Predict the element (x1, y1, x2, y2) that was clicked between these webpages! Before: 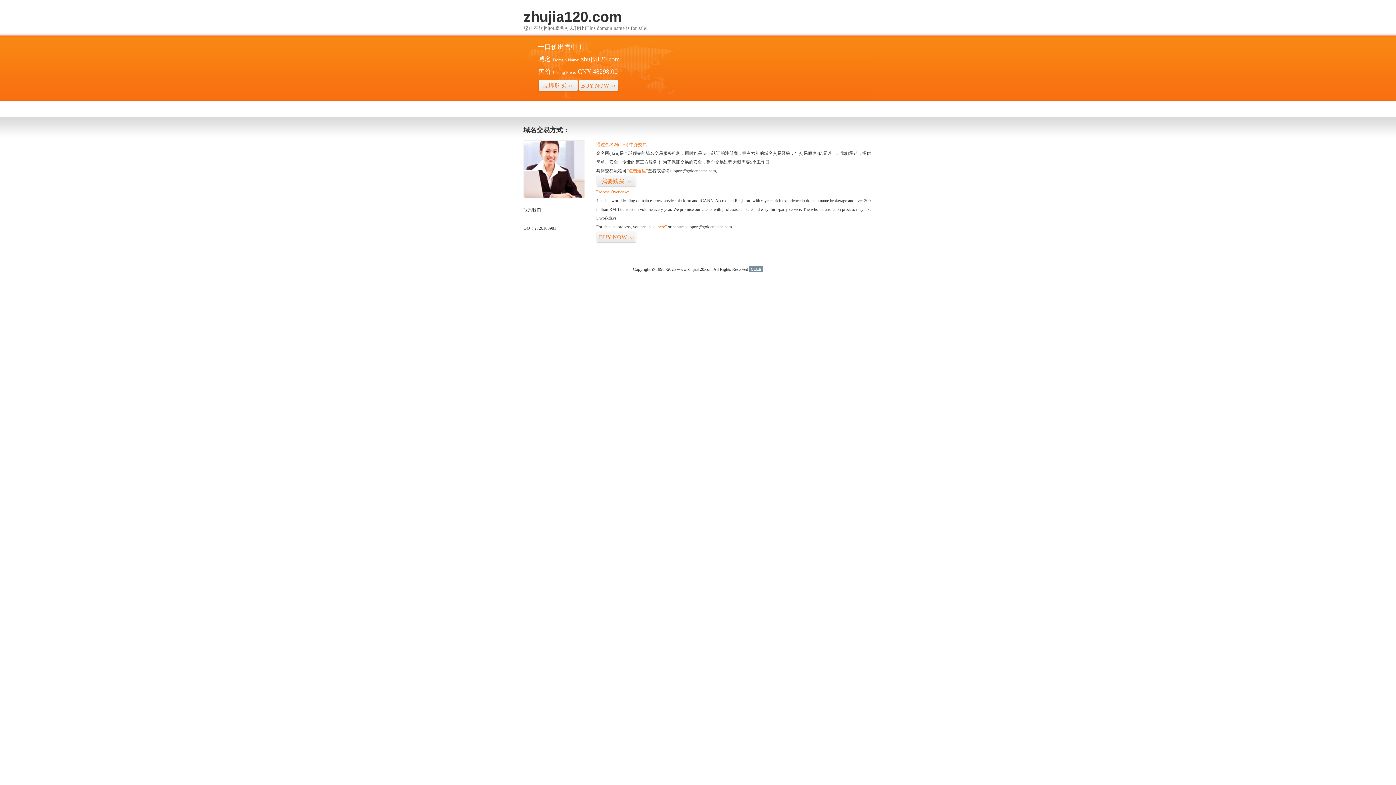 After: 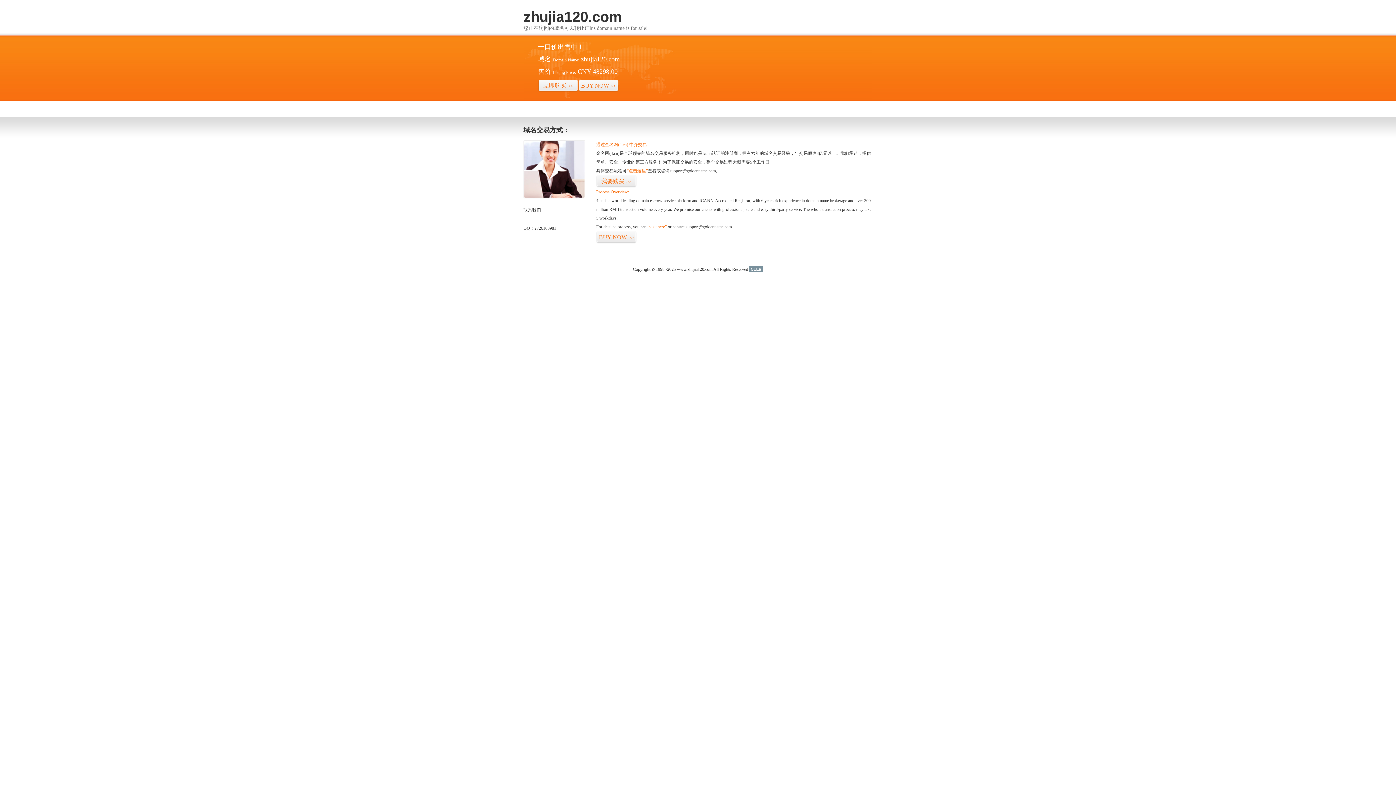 Action: bbox: (749, 266, 763, 272) label: 51La